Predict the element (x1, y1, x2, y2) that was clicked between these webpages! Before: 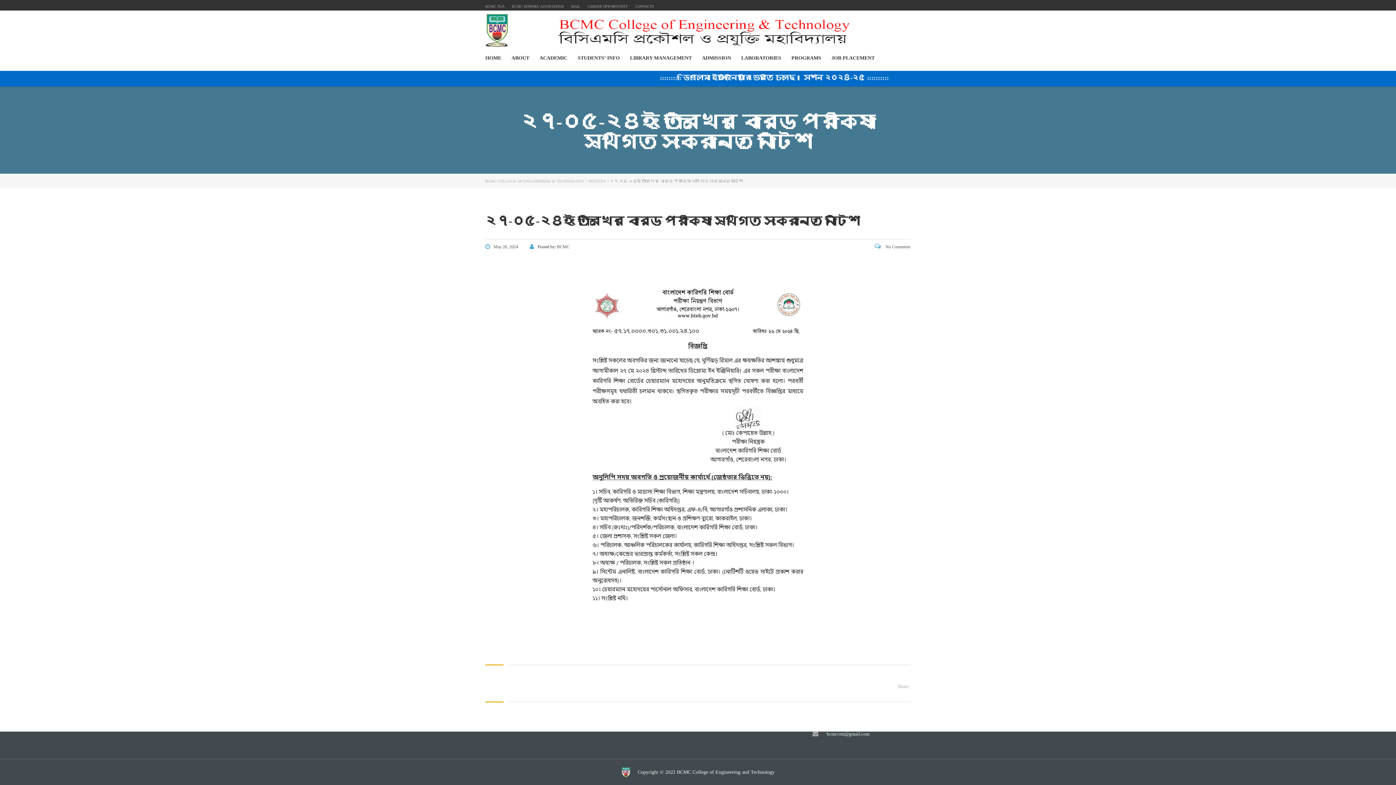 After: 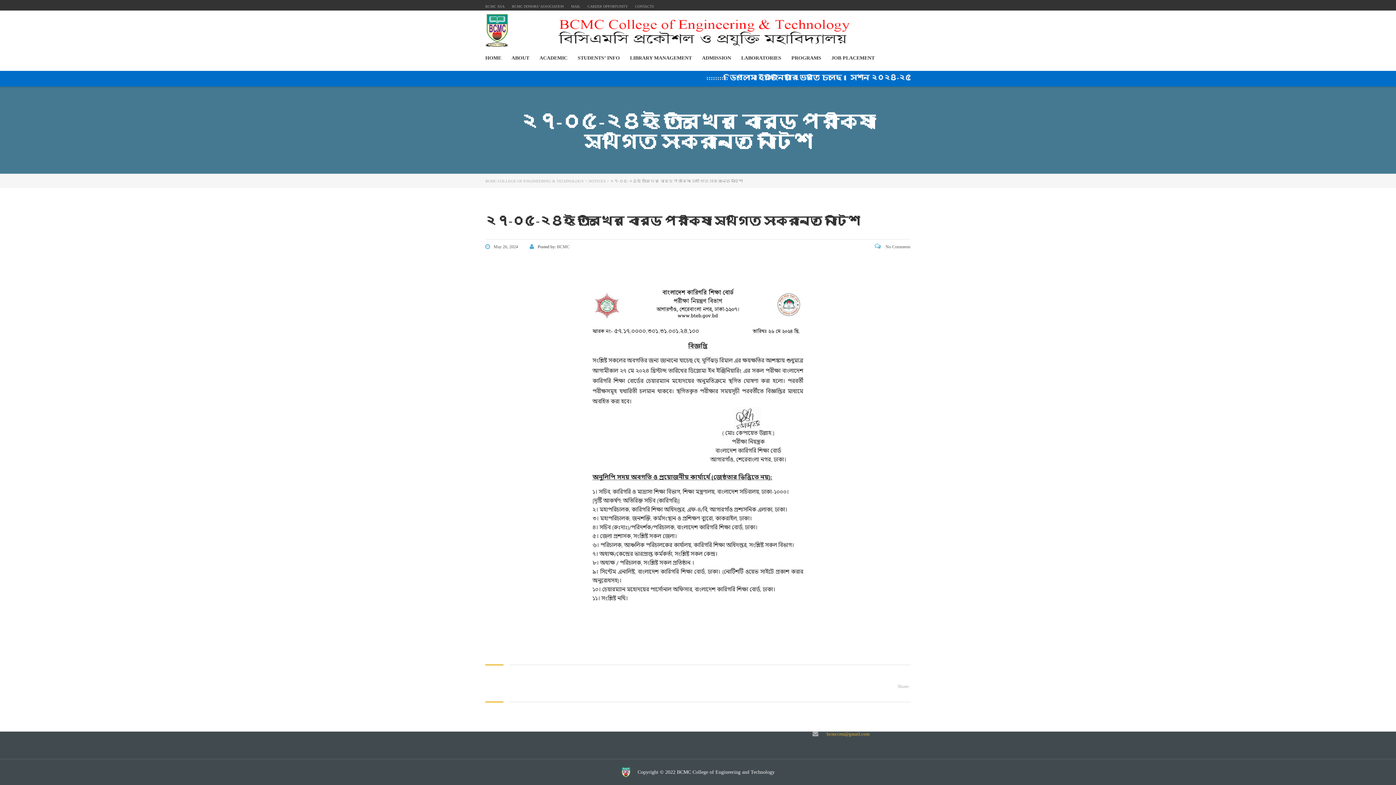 Action: label: bcmccrm@gmail.com bbox: (826, 731, 869, 737)